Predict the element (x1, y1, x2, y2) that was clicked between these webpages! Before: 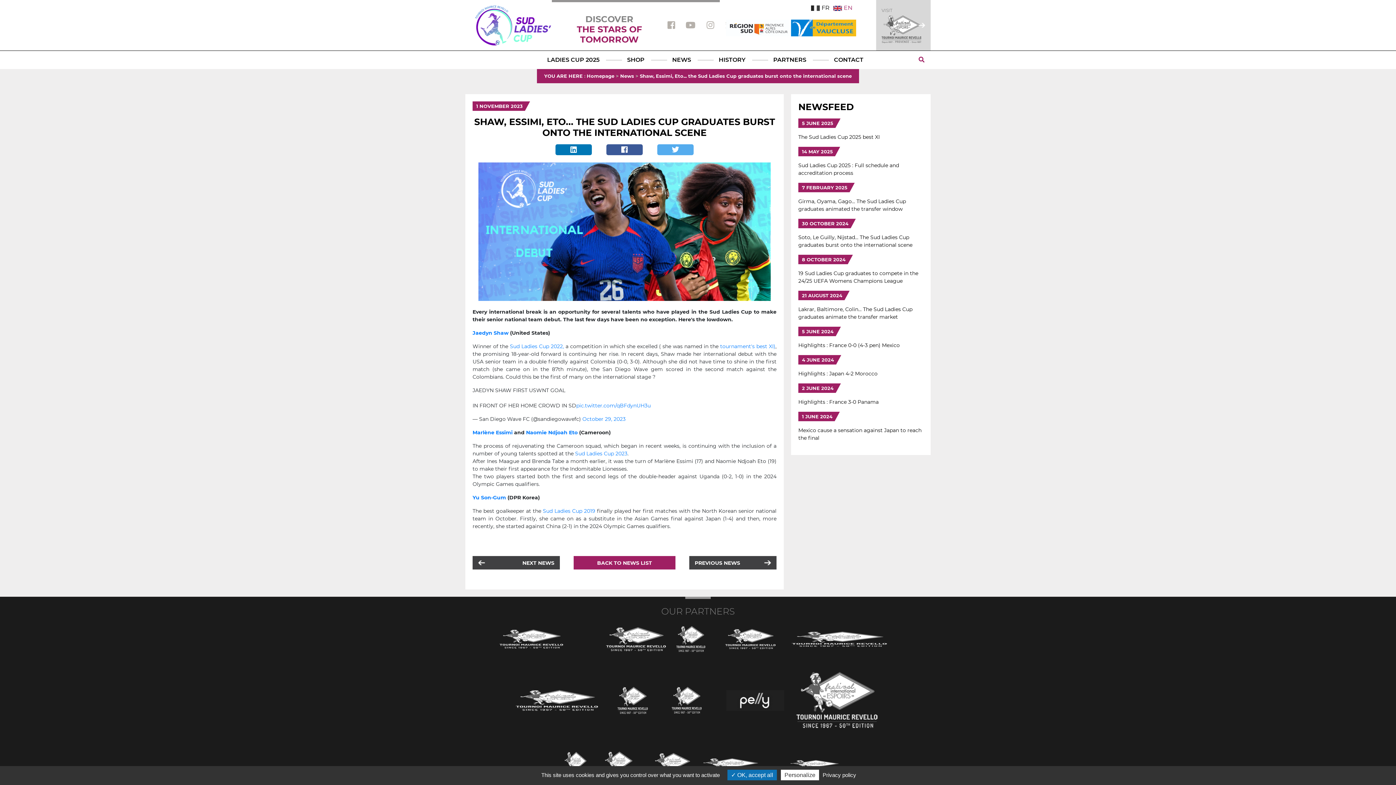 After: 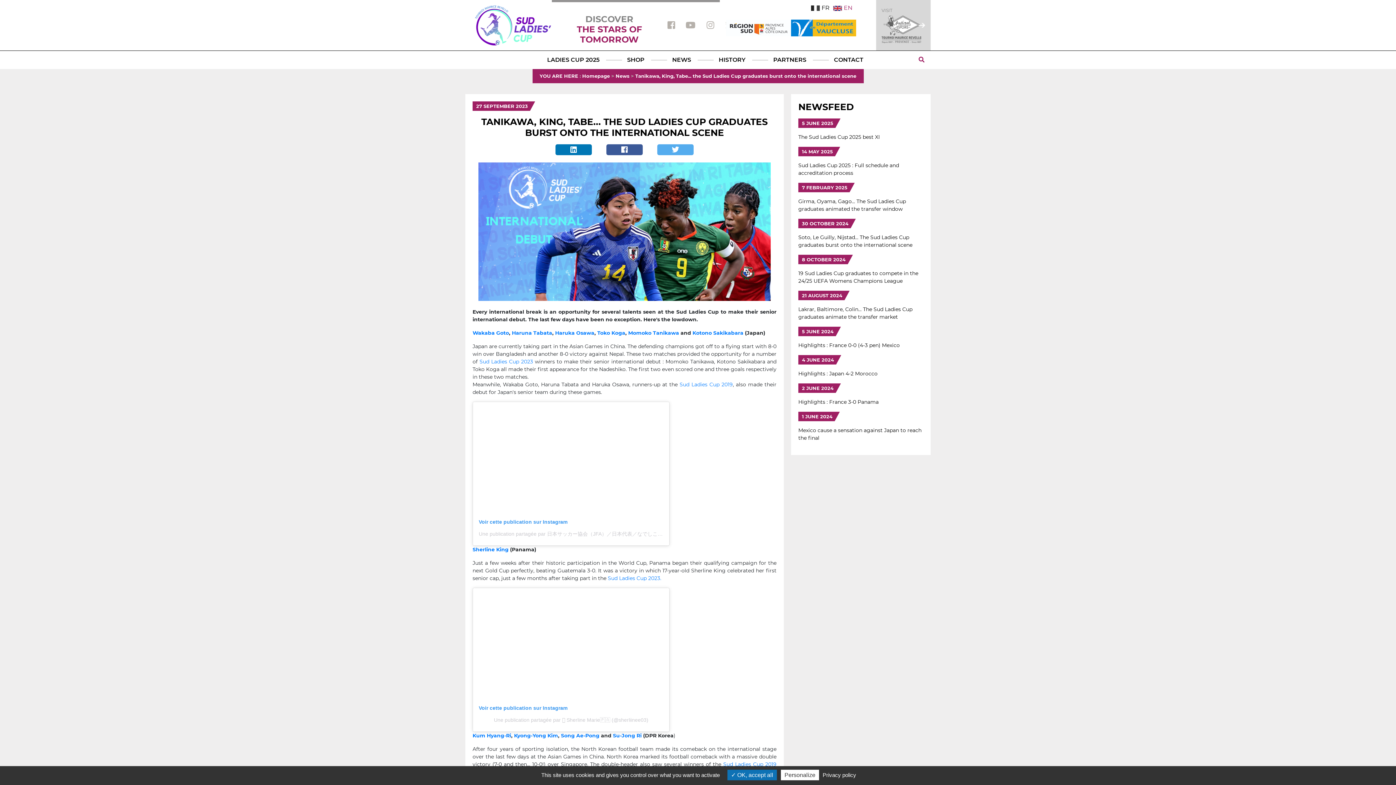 Action: label: NEXT NEWS bbox: (472, 556, 560, 569)